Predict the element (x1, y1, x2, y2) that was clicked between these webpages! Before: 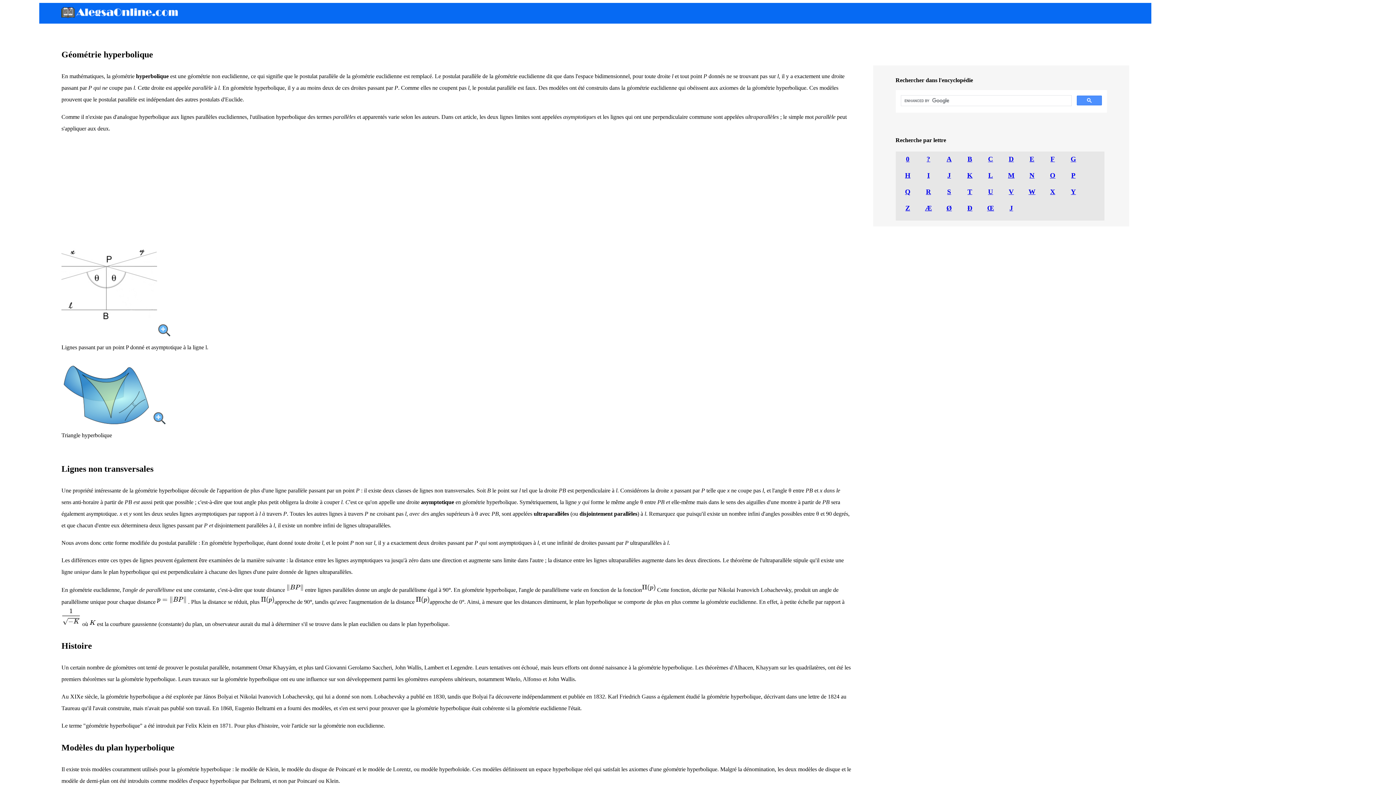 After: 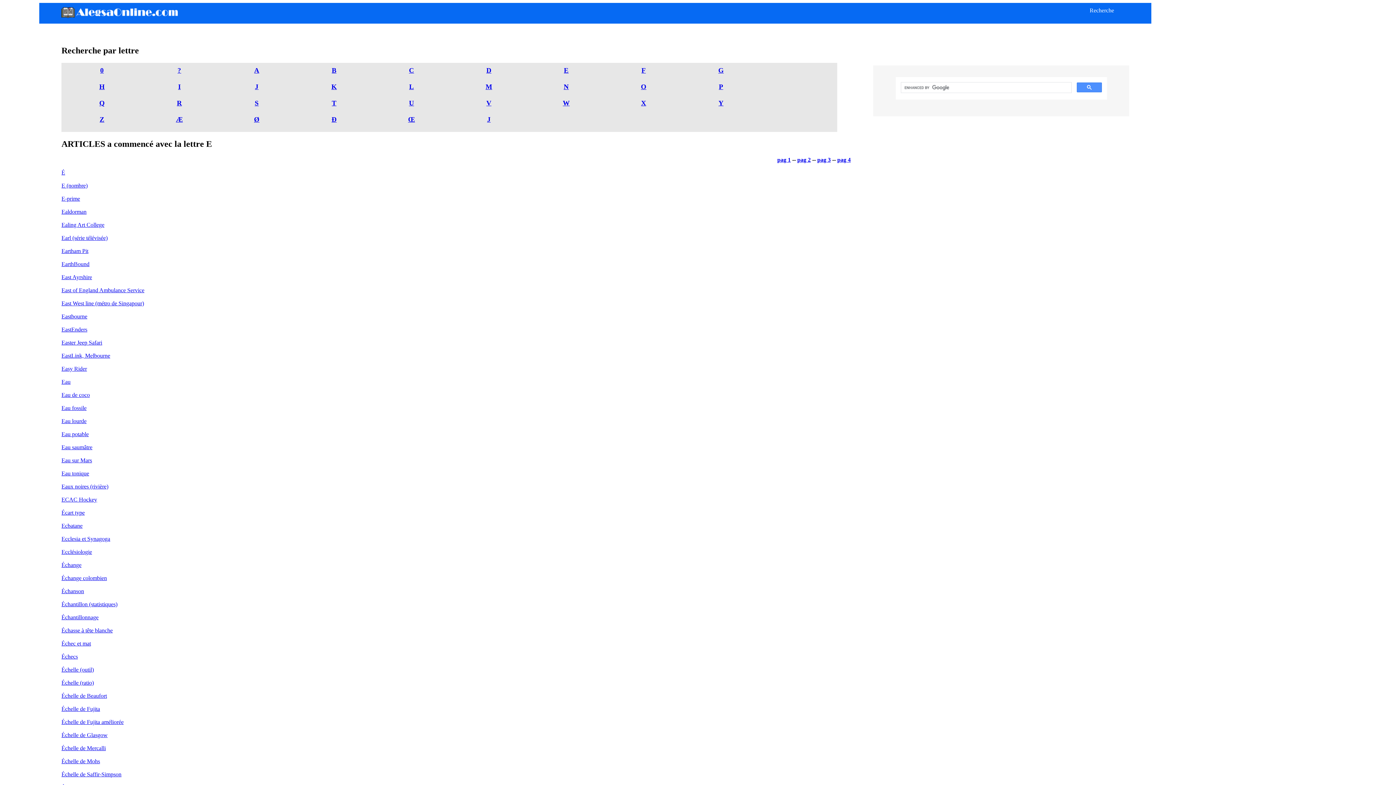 Action: label: E bbox: (1029, 155, 1034, 162)